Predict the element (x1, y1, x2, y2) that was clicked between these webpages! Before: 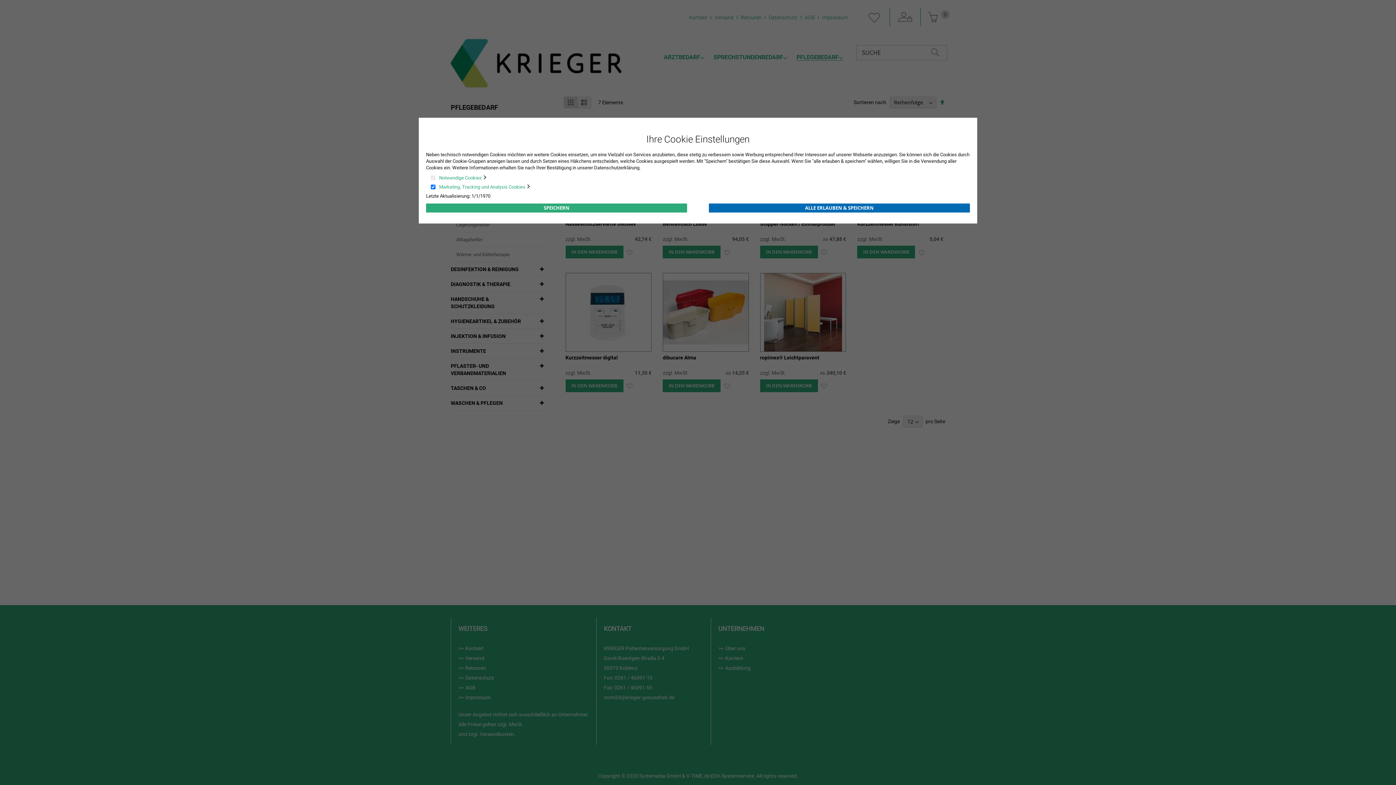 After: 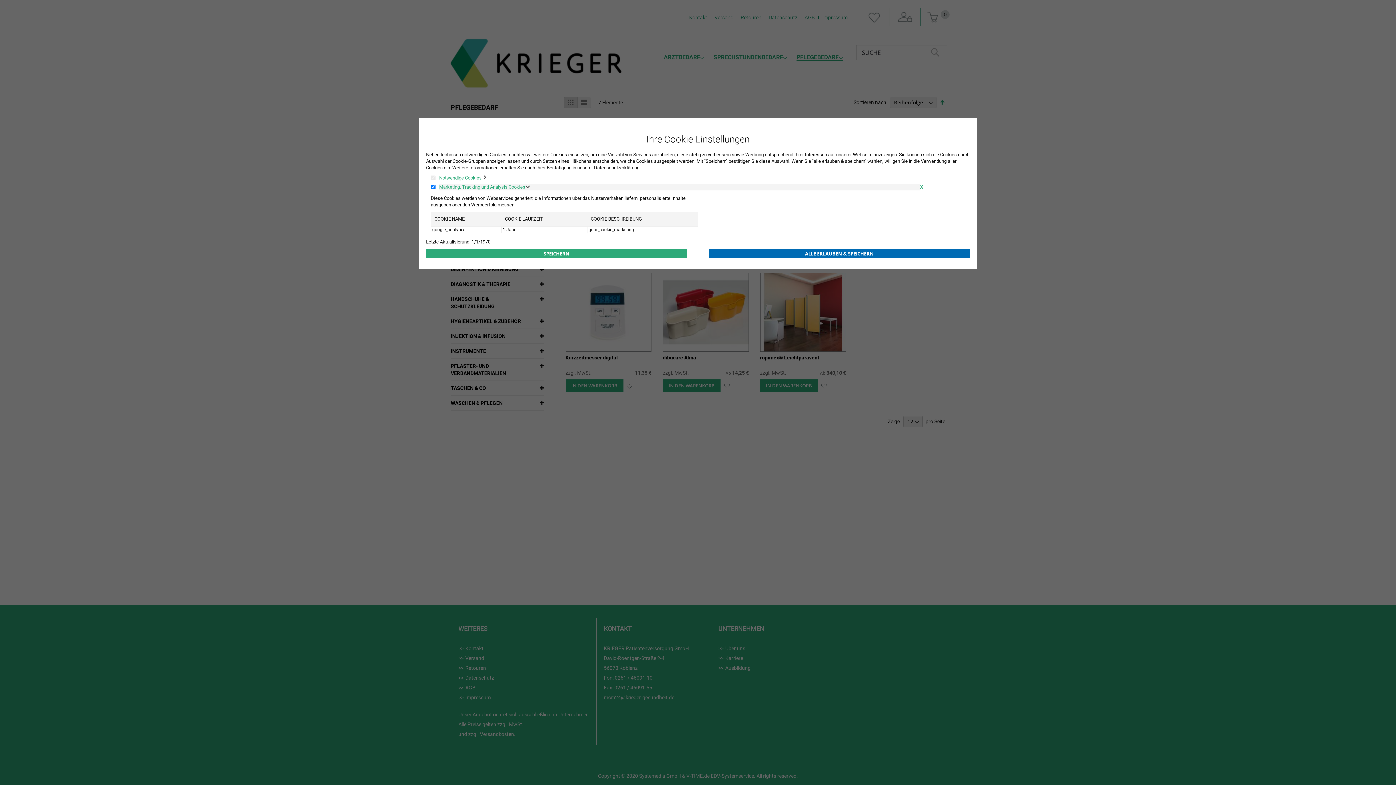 Action: label: Marketing, Tracking und Analysis Cookies  bbox: (439, 184, 920, 190)